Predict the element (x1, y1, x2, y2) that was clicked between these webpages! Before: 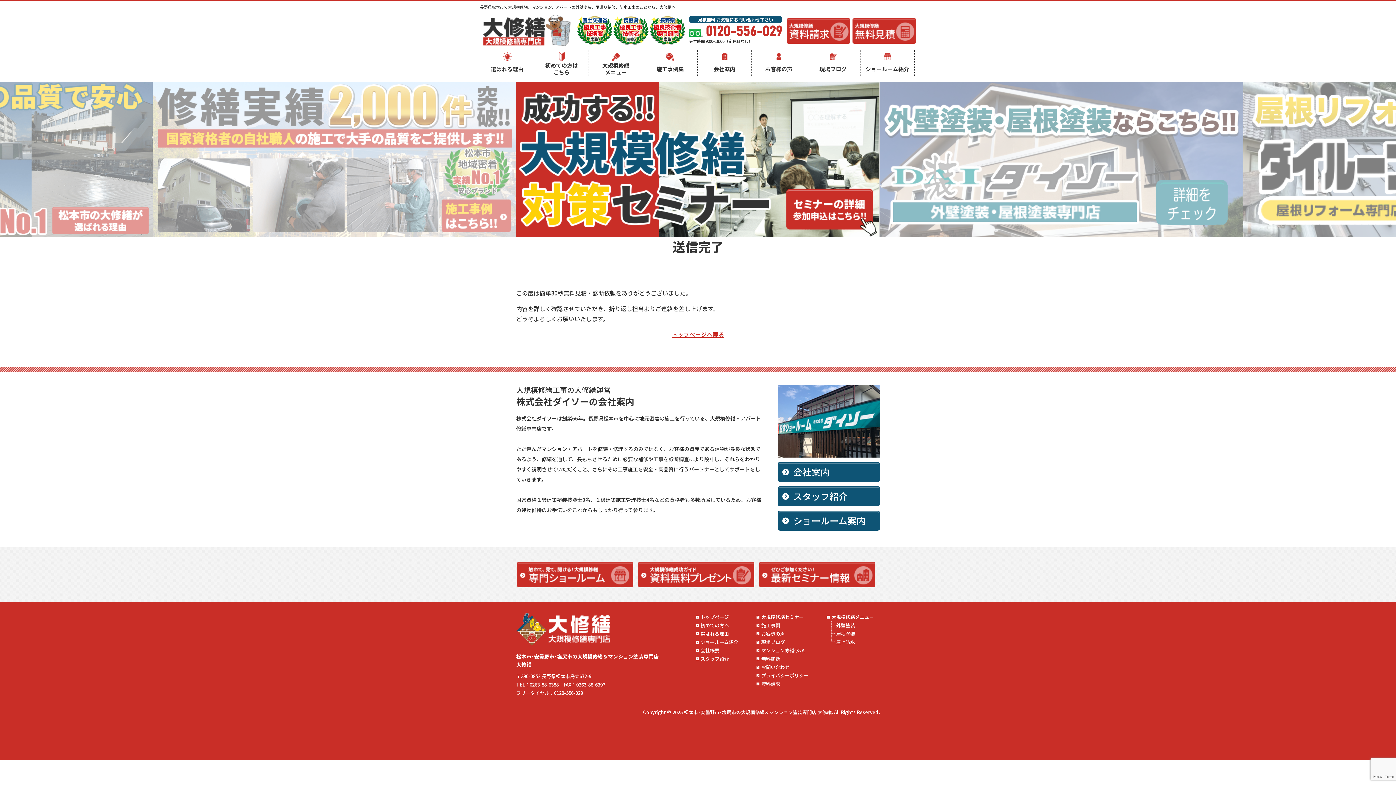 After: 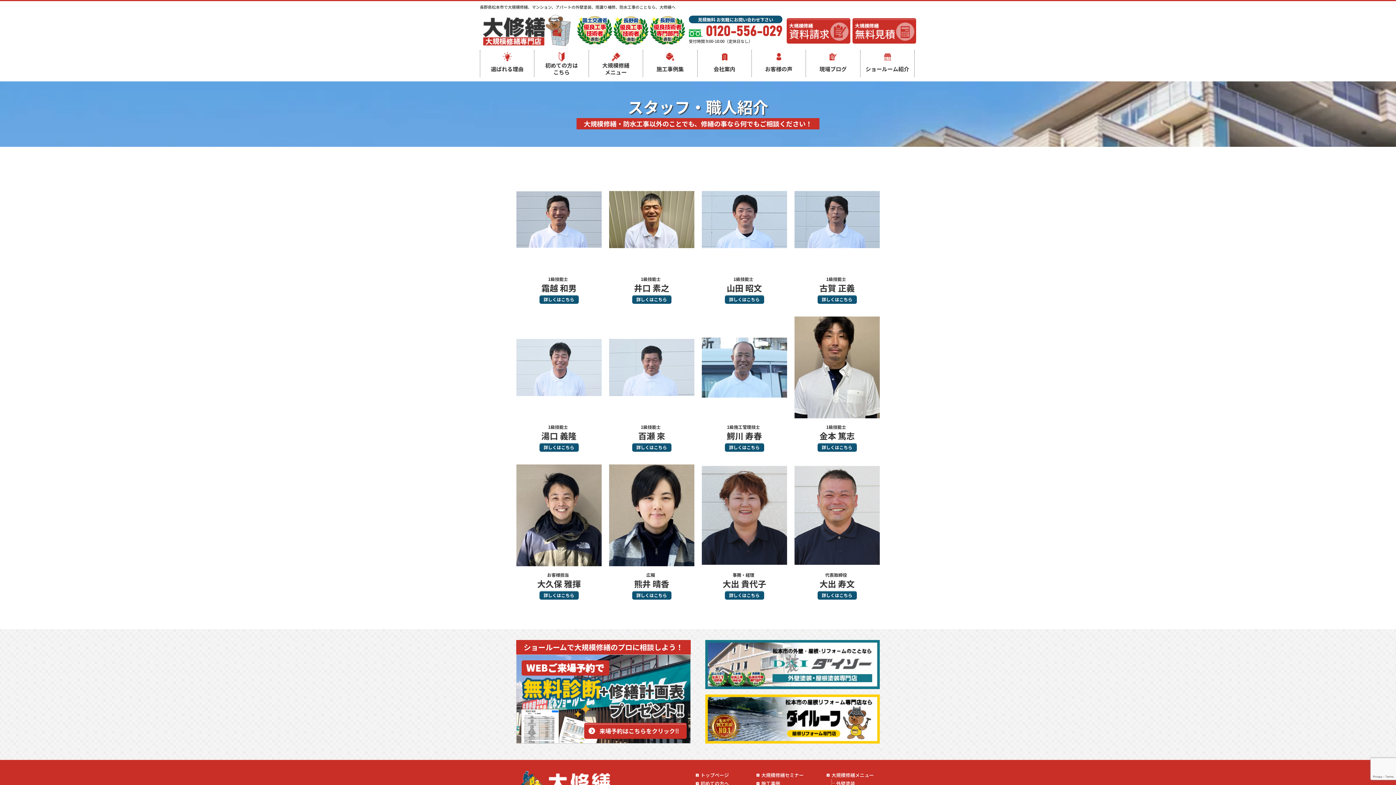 Action: bbox: (700, 655, 729, 662) label: スタッフ紹介